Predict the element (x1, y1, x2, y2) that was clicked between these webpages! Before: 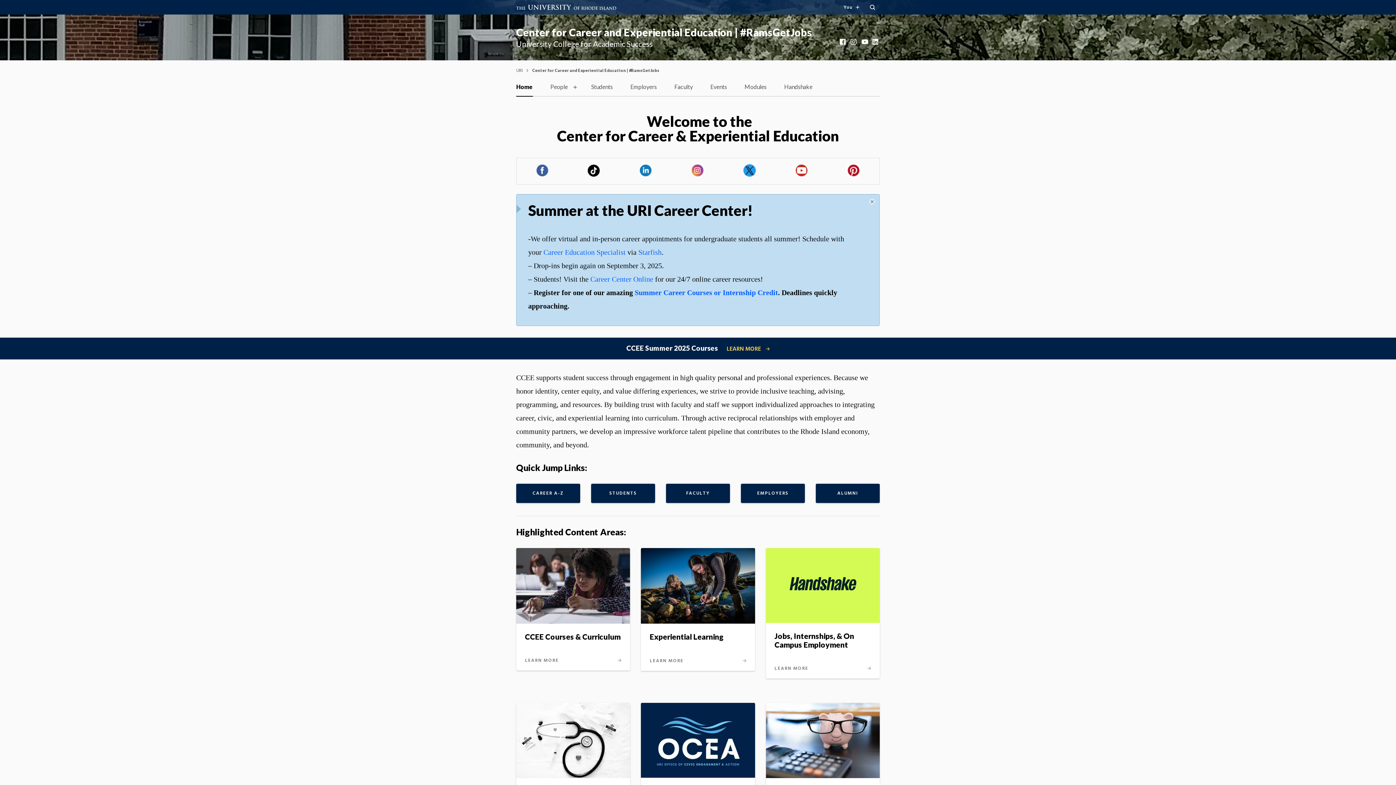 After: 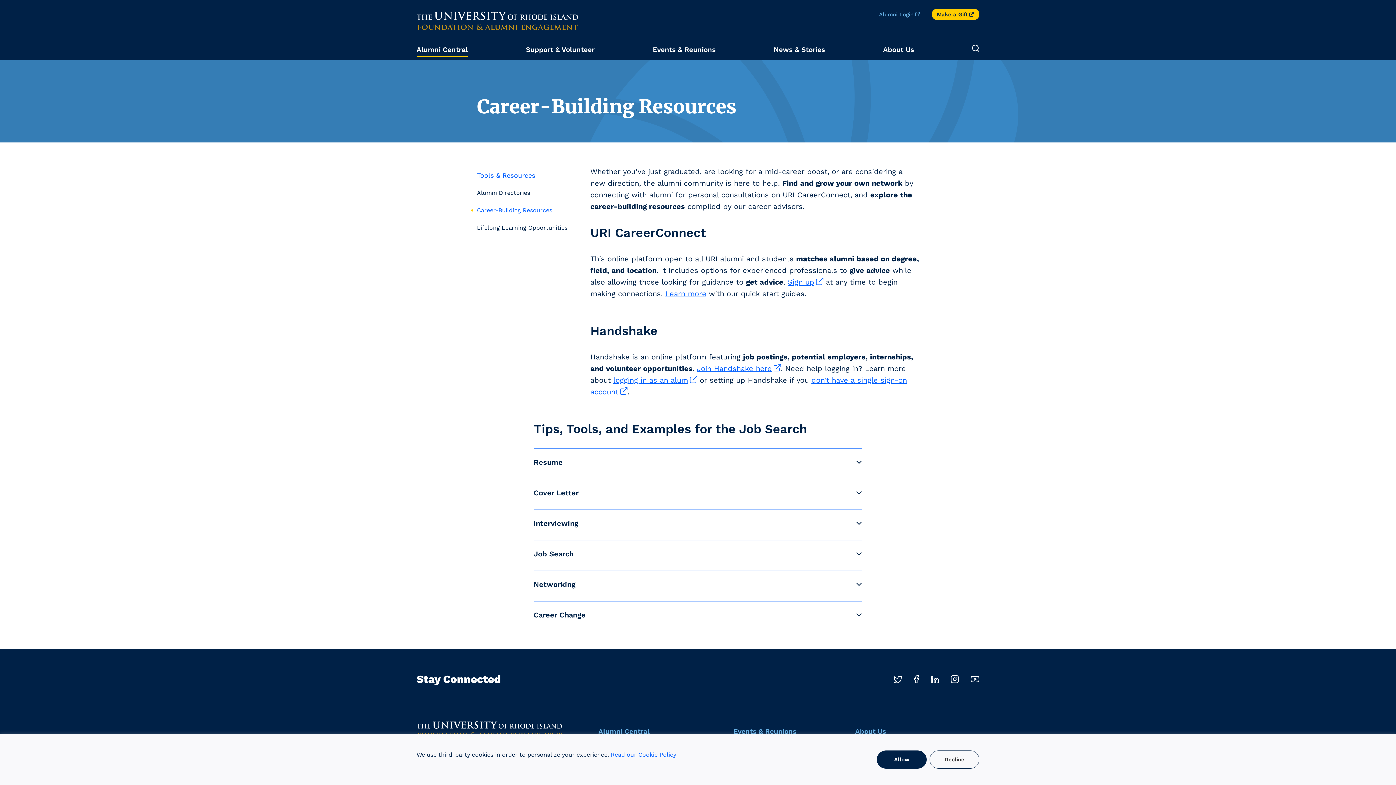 Action: bbox: (816, 483, 880, 503) label: ALUMNI